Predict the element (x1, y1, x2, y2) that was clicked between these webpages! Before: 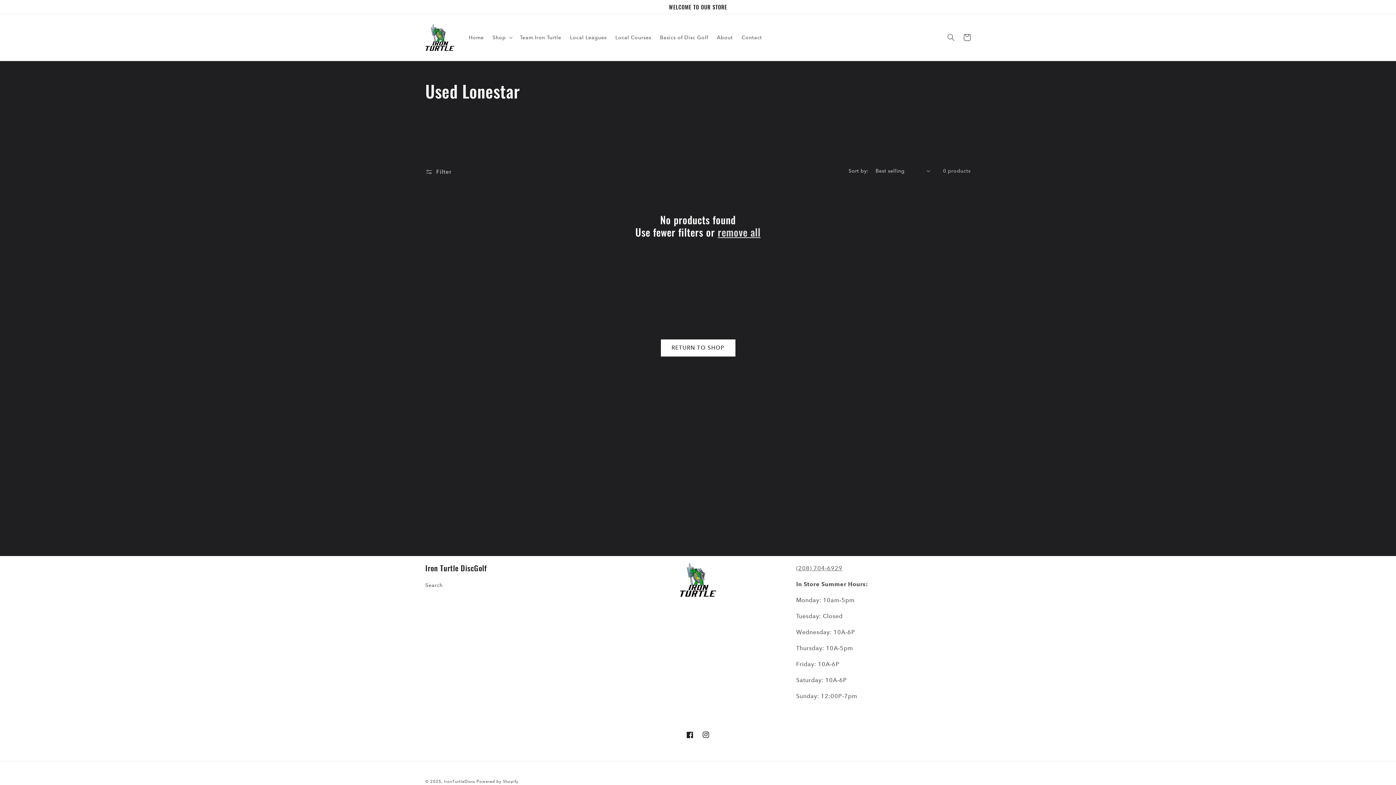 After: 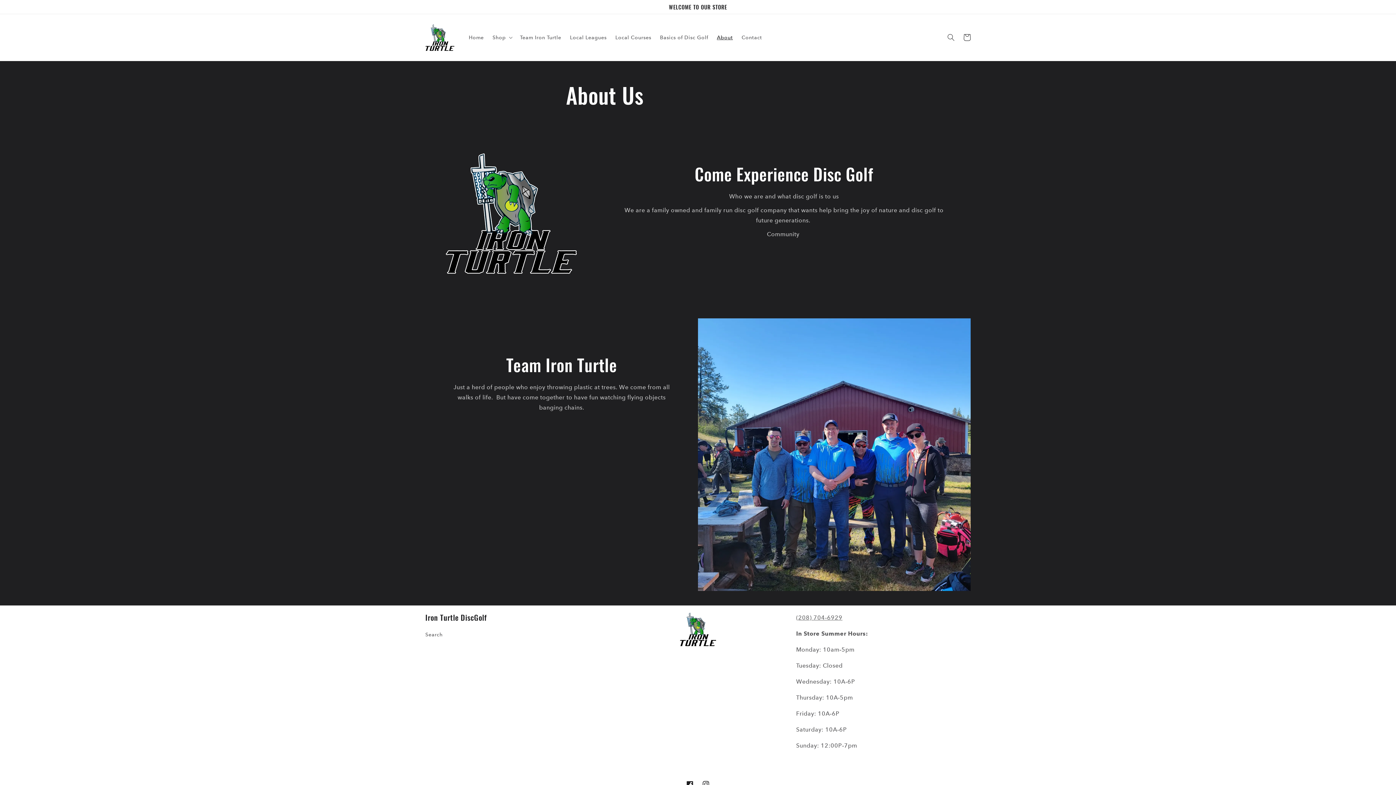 Action: bbox: (712, 29, 737, 45) label: About